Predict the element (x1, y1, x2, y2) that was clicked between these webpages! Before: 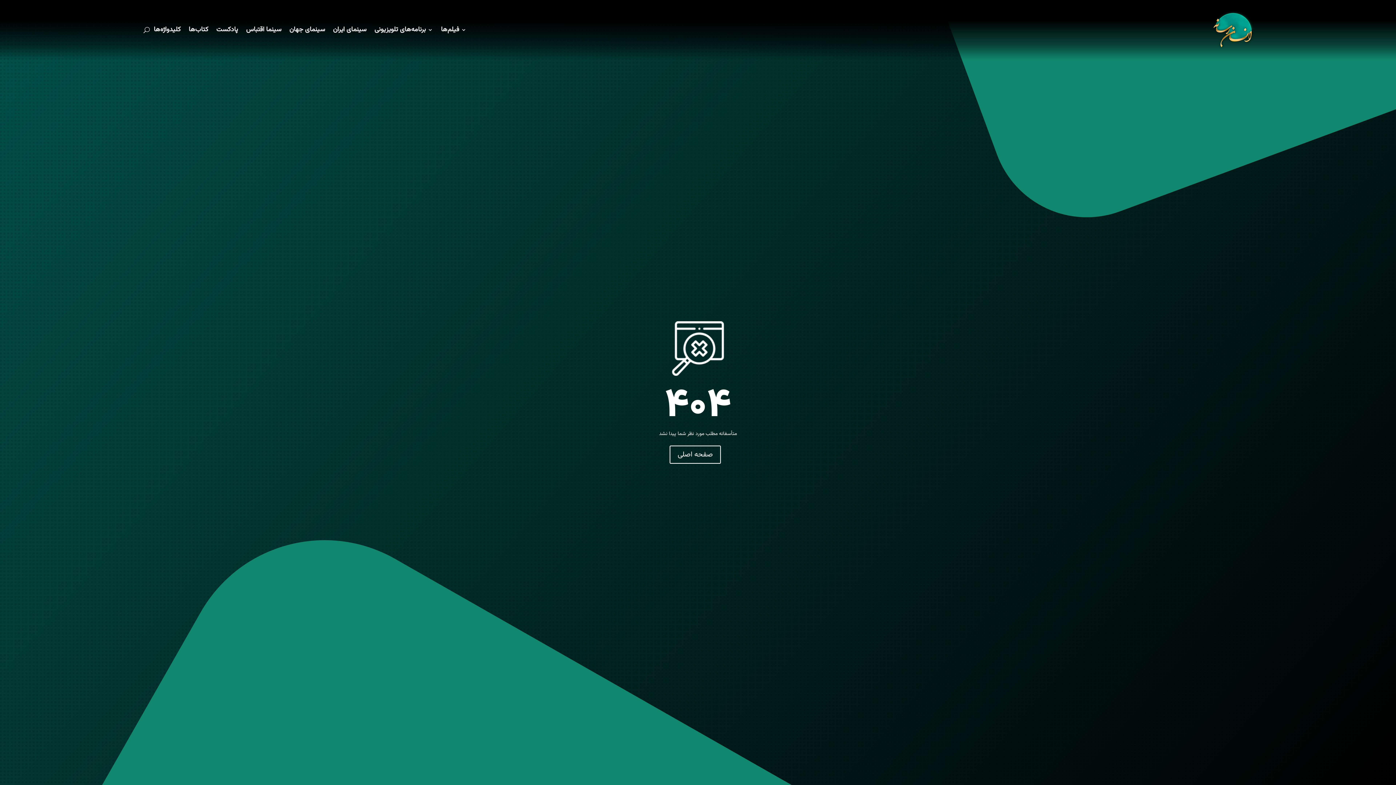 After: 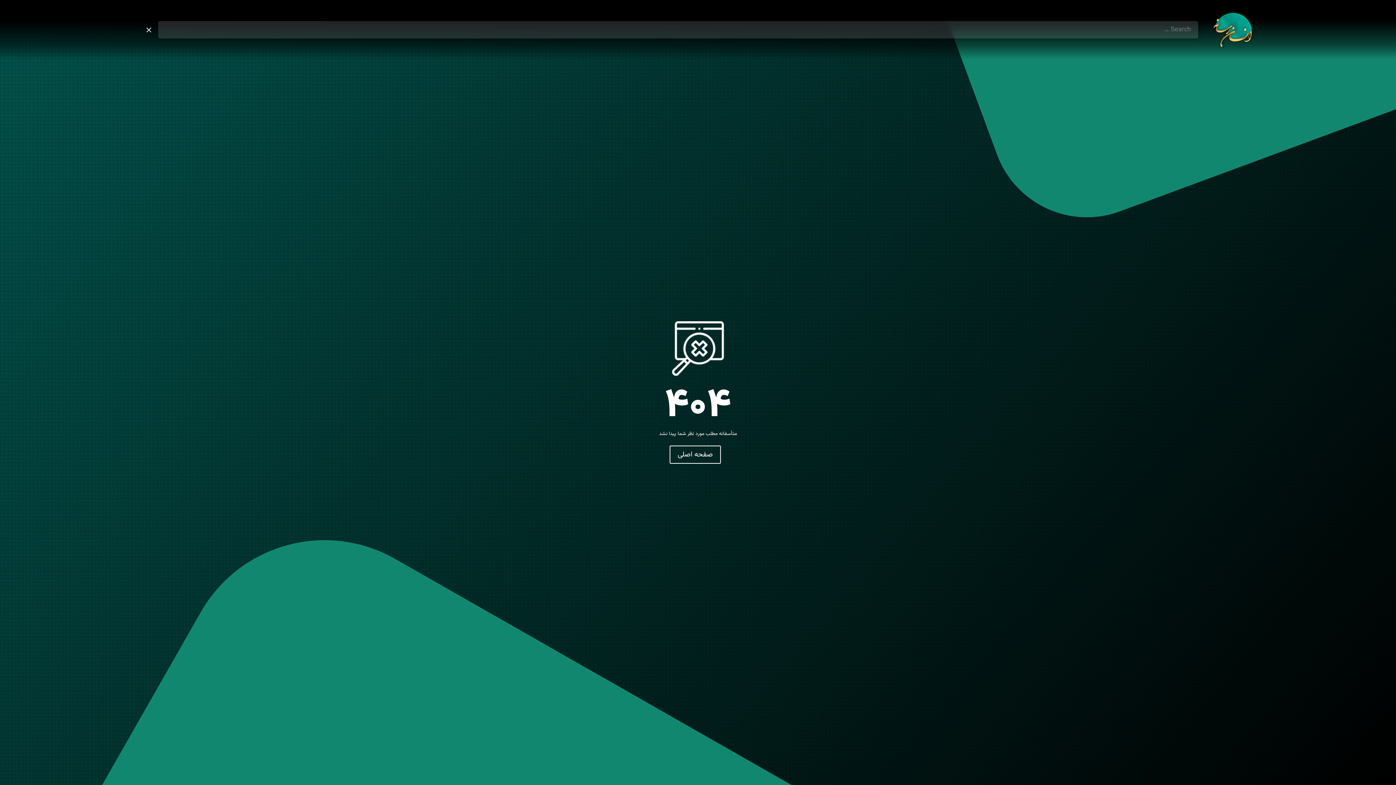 Action: bbox: (143, 9, 149, 49)